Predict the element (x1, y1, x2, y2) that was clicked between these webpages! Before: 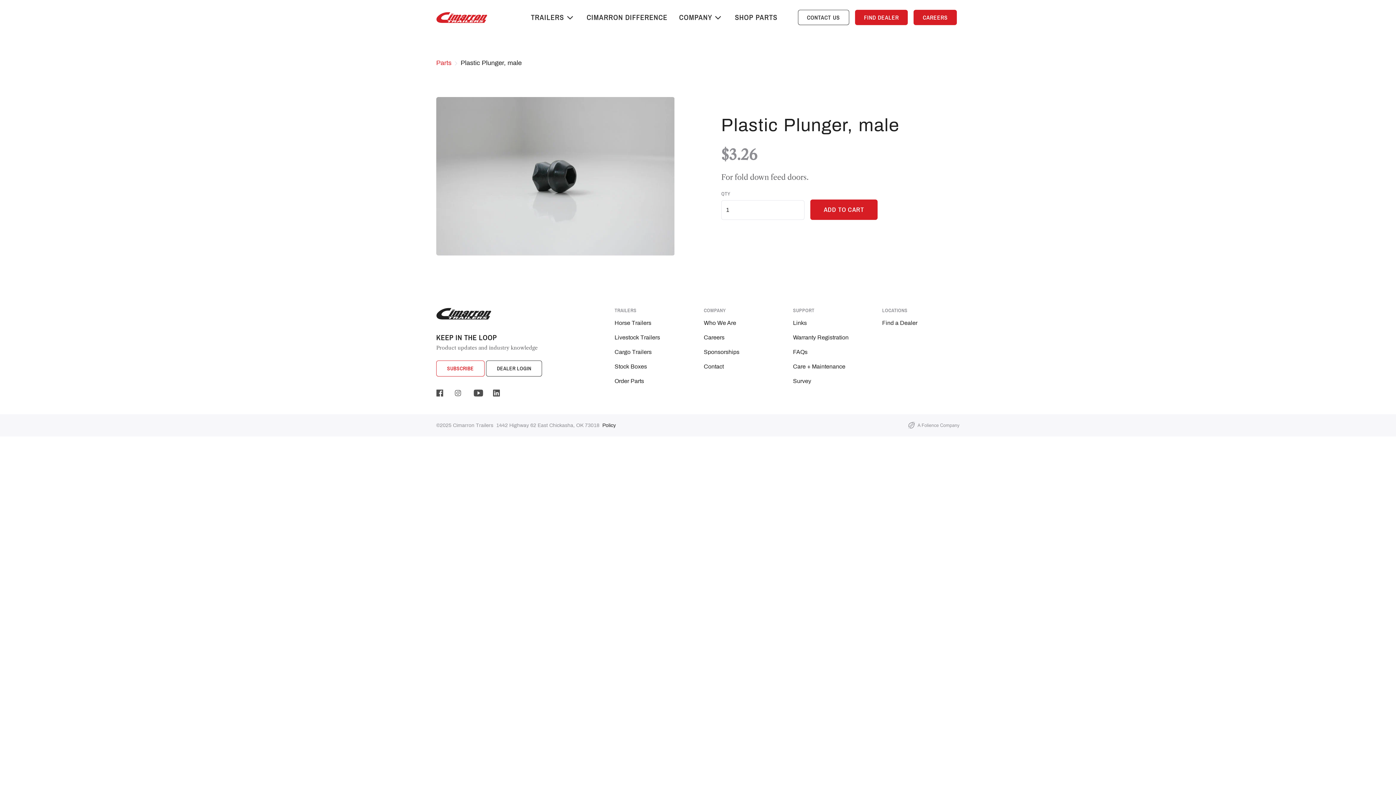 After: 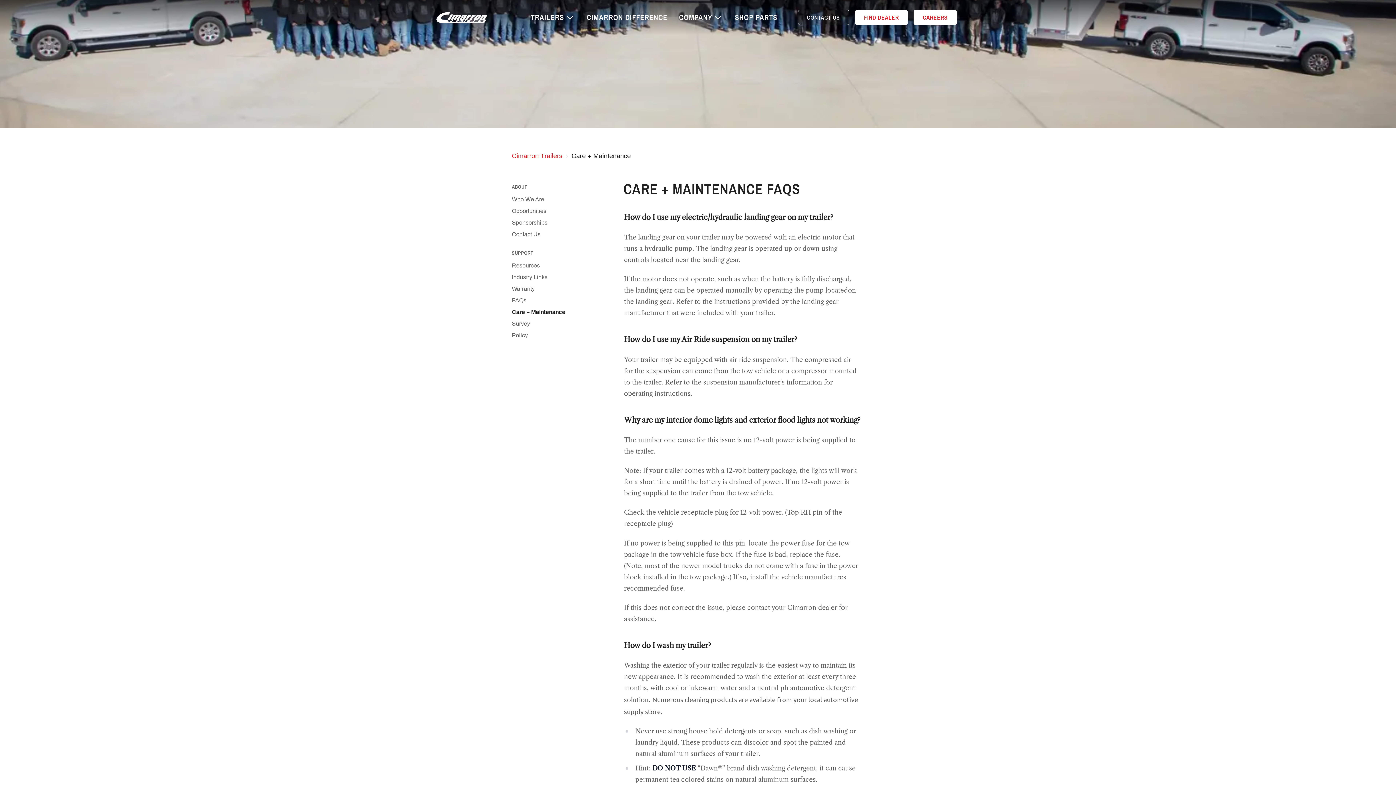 Action: label: Care + Maintenance bbox: (793, 362, 870, 371)